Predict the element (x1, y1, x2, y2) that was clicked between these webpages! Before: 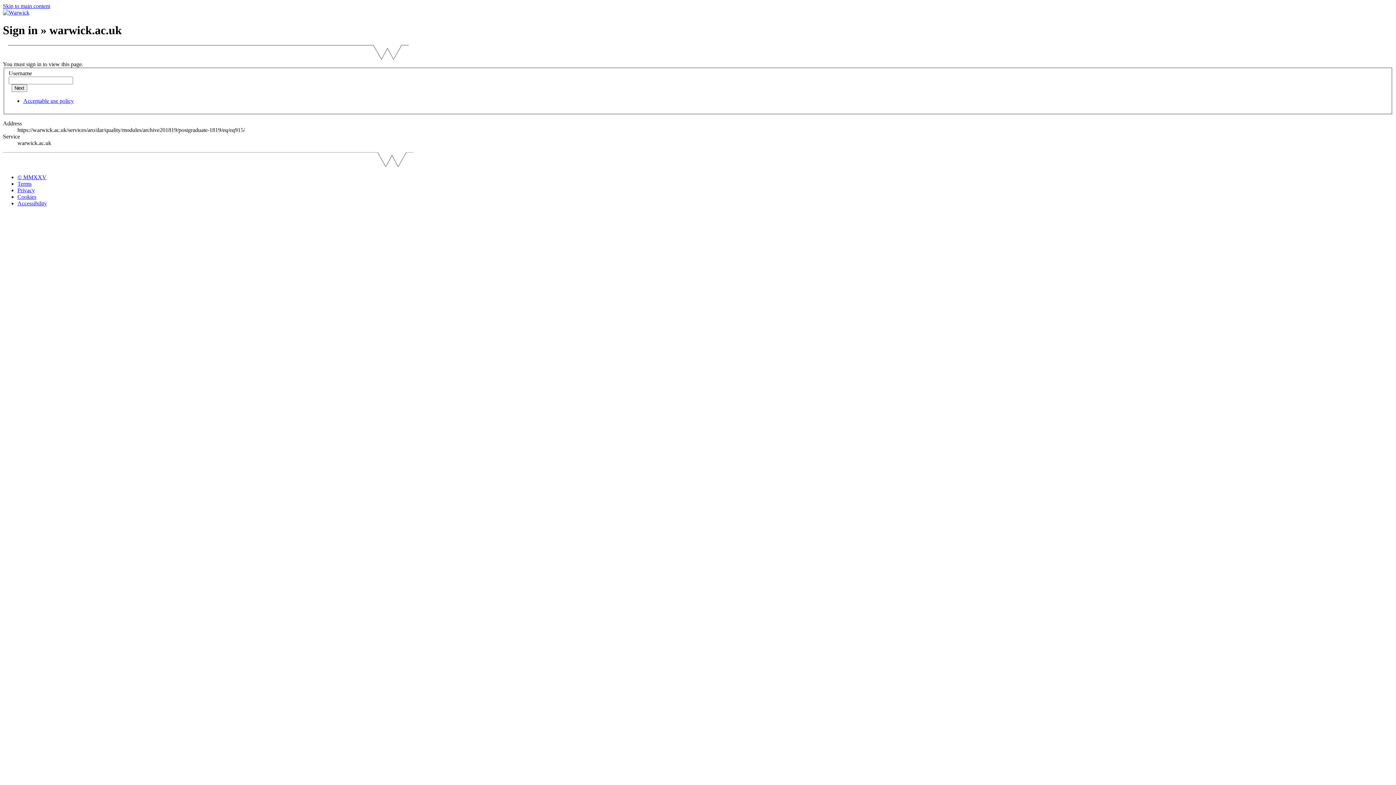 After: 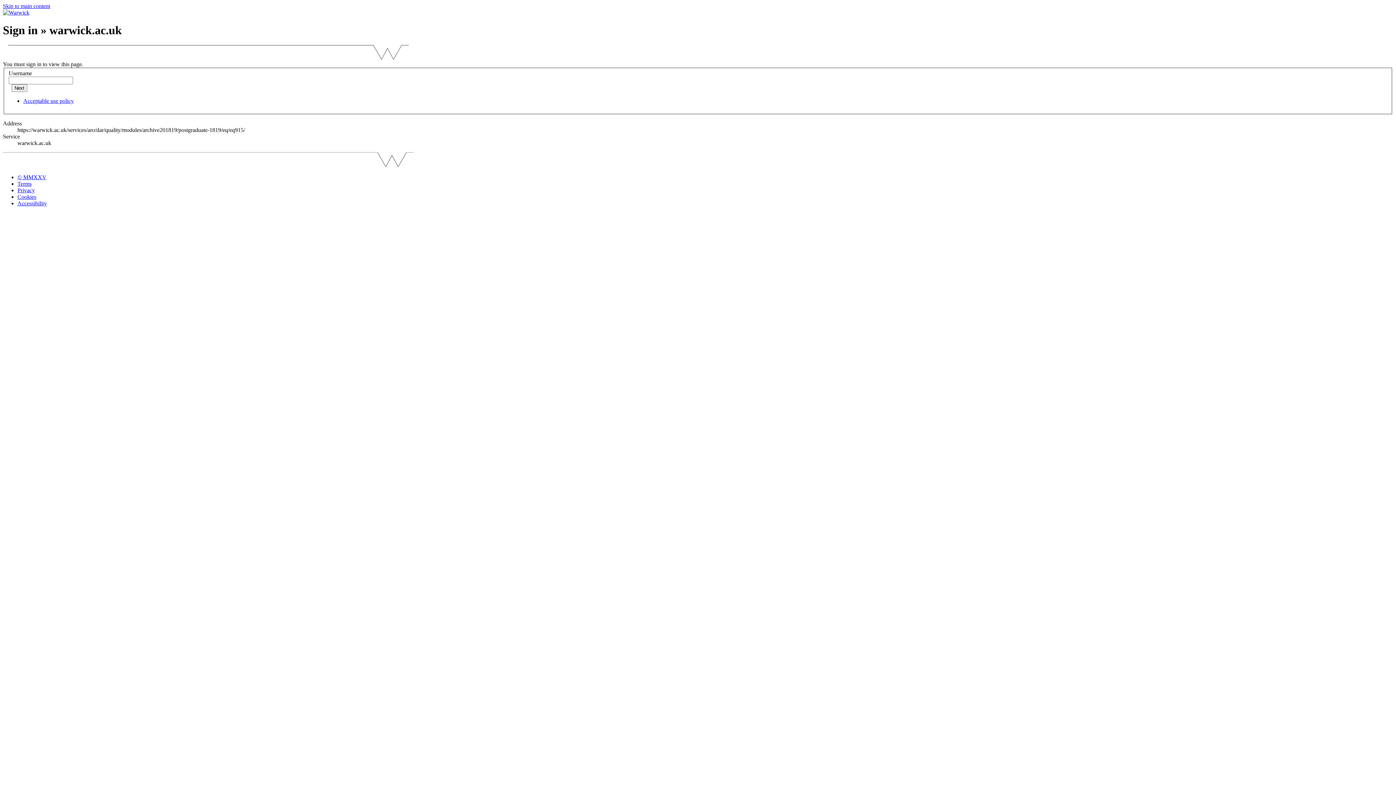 Action: label: Privacy bbox: (17, 187, 34, 193)